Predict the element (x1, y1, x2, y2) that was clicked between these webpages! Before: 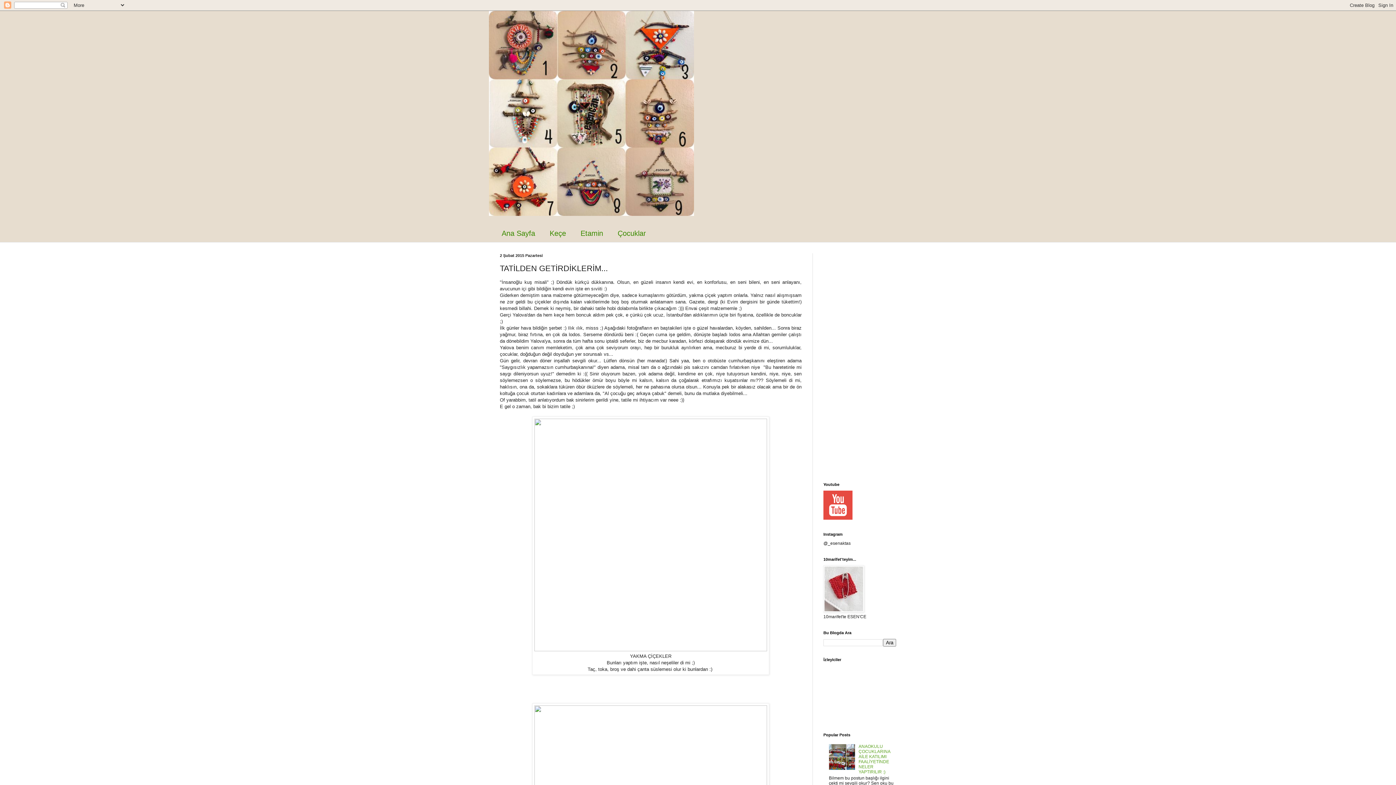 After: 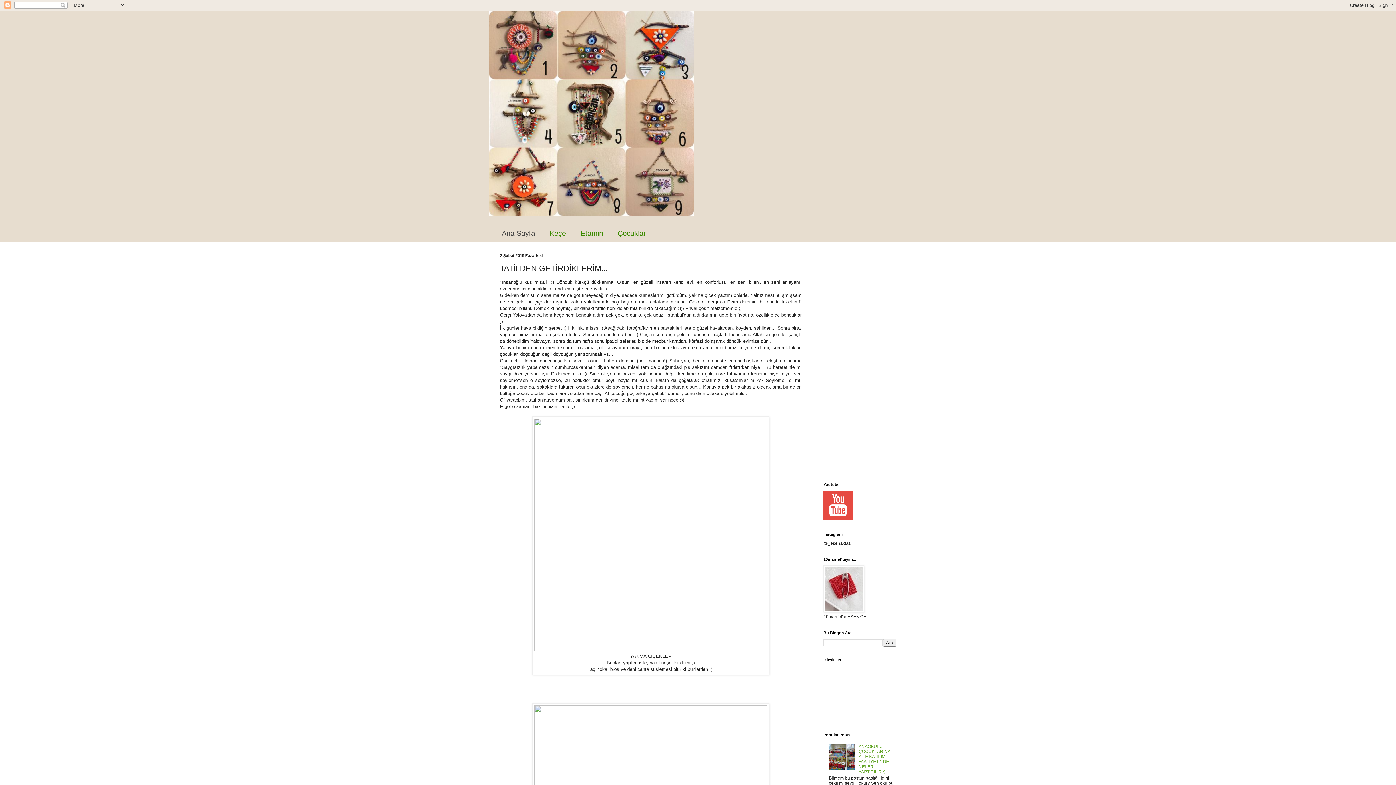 Action: bbox: (494, 225, 542, 242) label: Ana Sayfa